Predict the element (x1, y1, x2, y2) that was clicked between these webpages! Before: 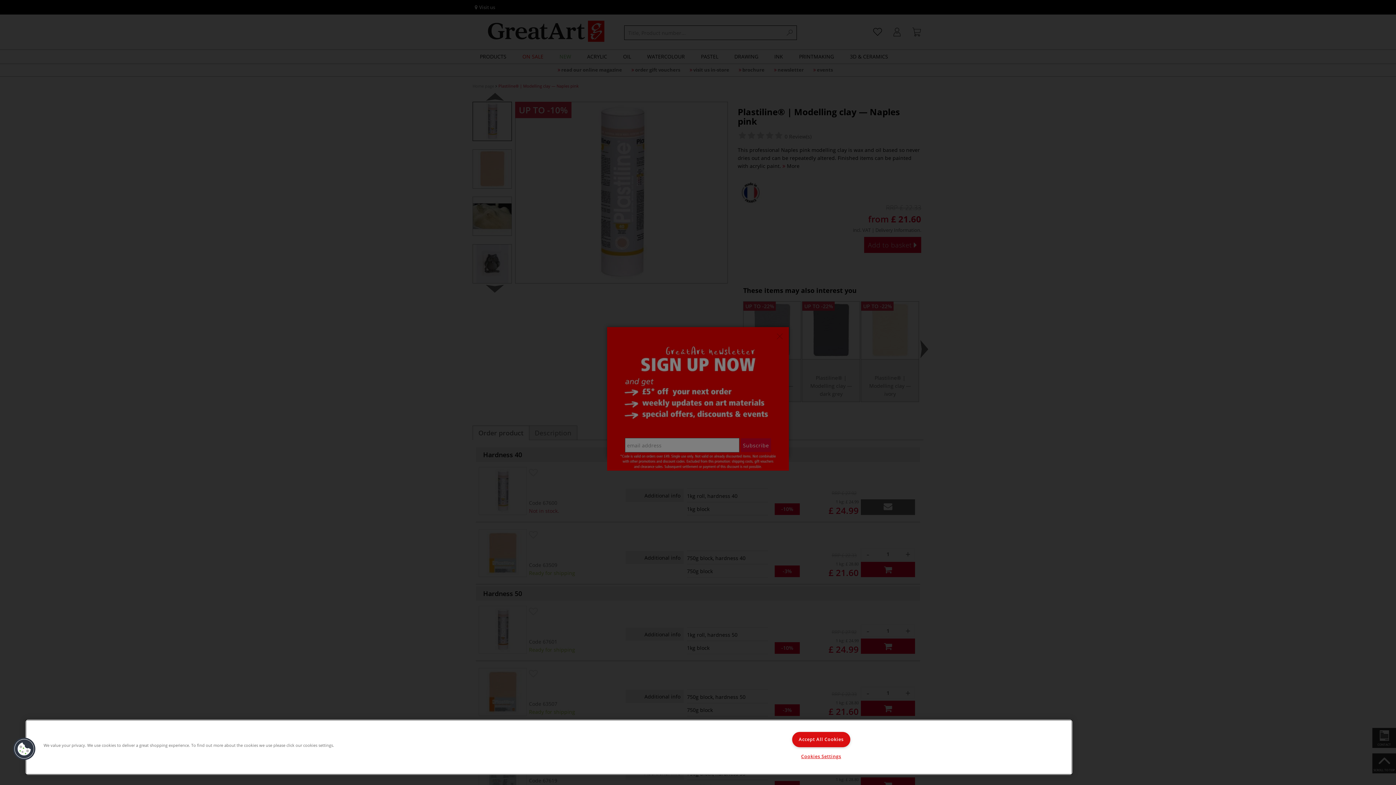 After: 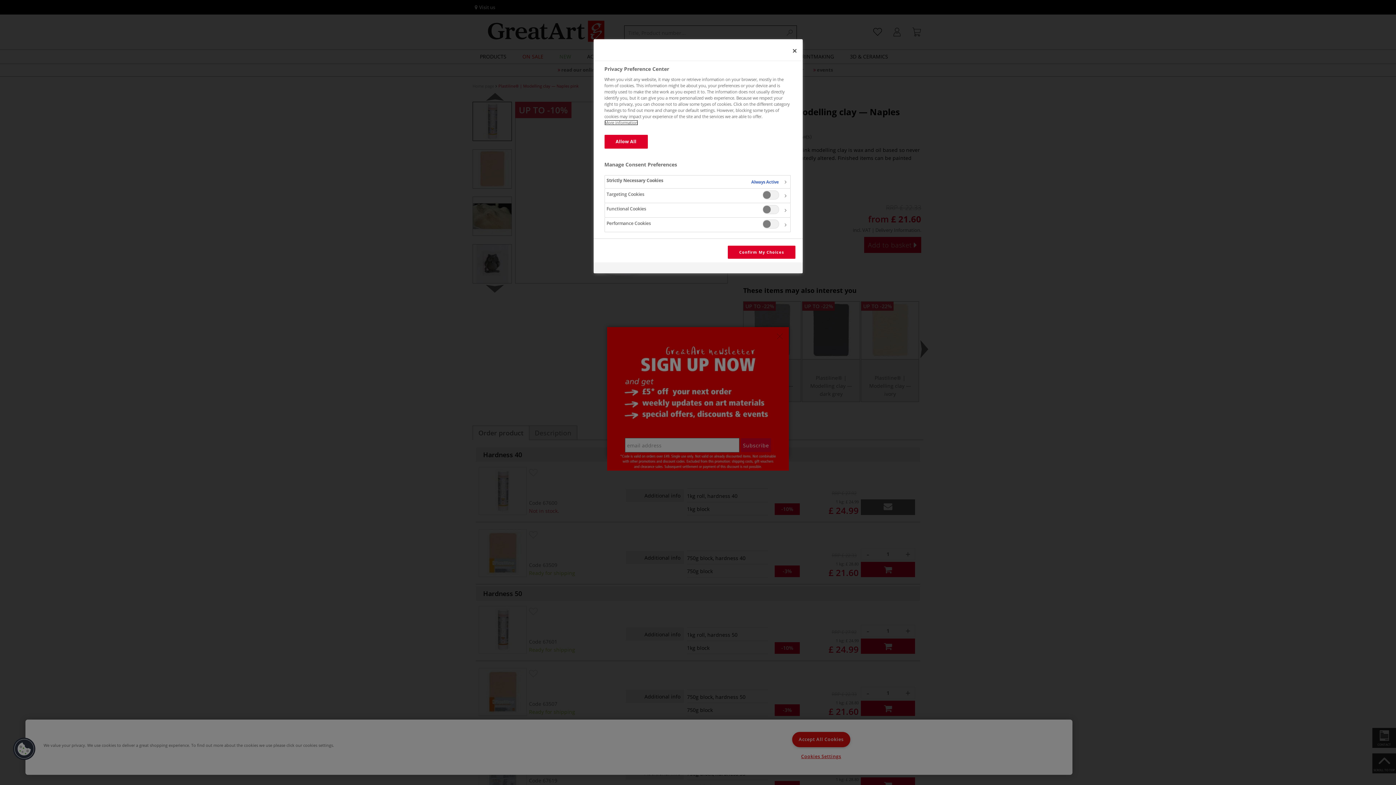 Action: label: Cookies bbox: (12, 737, 36, 760)